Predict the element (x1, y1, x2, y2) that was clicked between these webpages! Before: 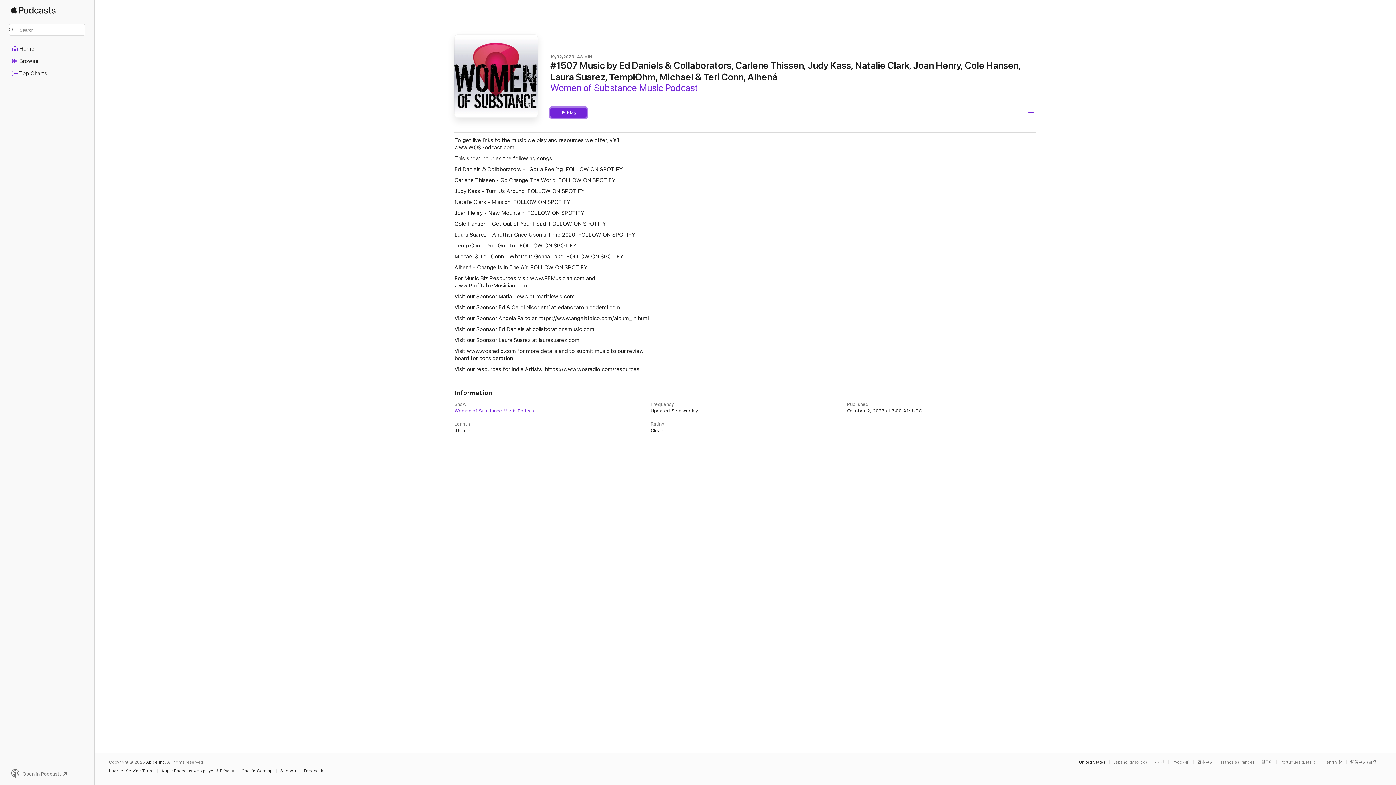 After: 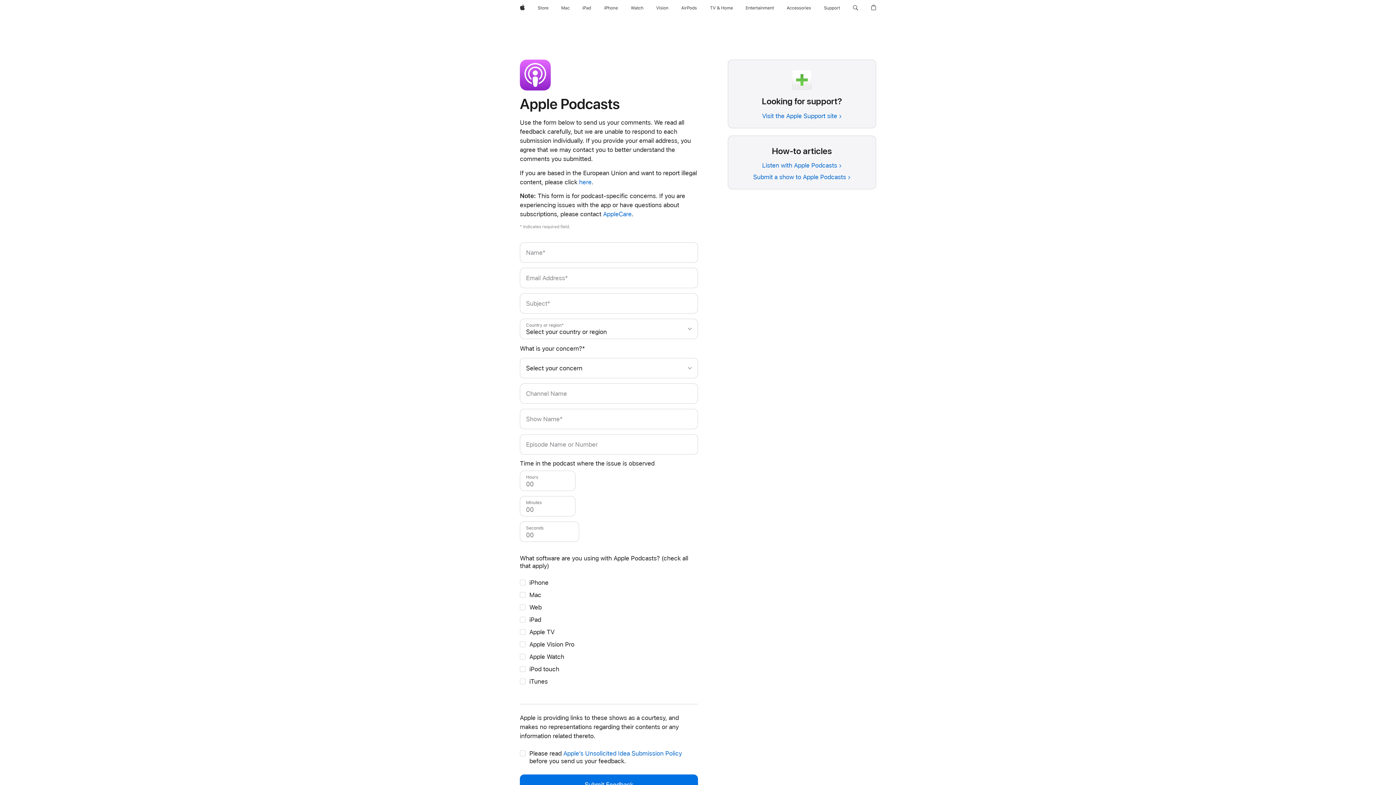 Action: bbox: (304, 769, 326, 773) label: Feedback